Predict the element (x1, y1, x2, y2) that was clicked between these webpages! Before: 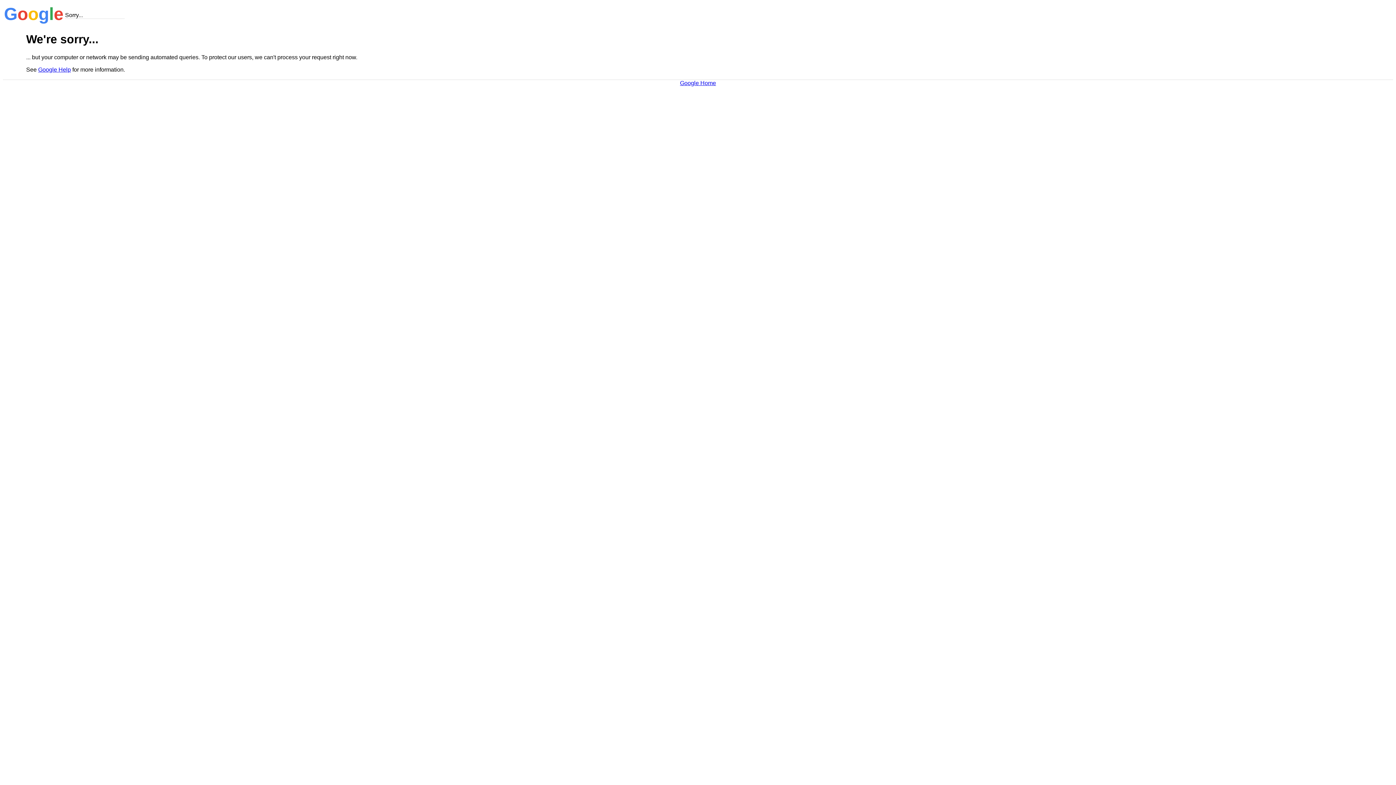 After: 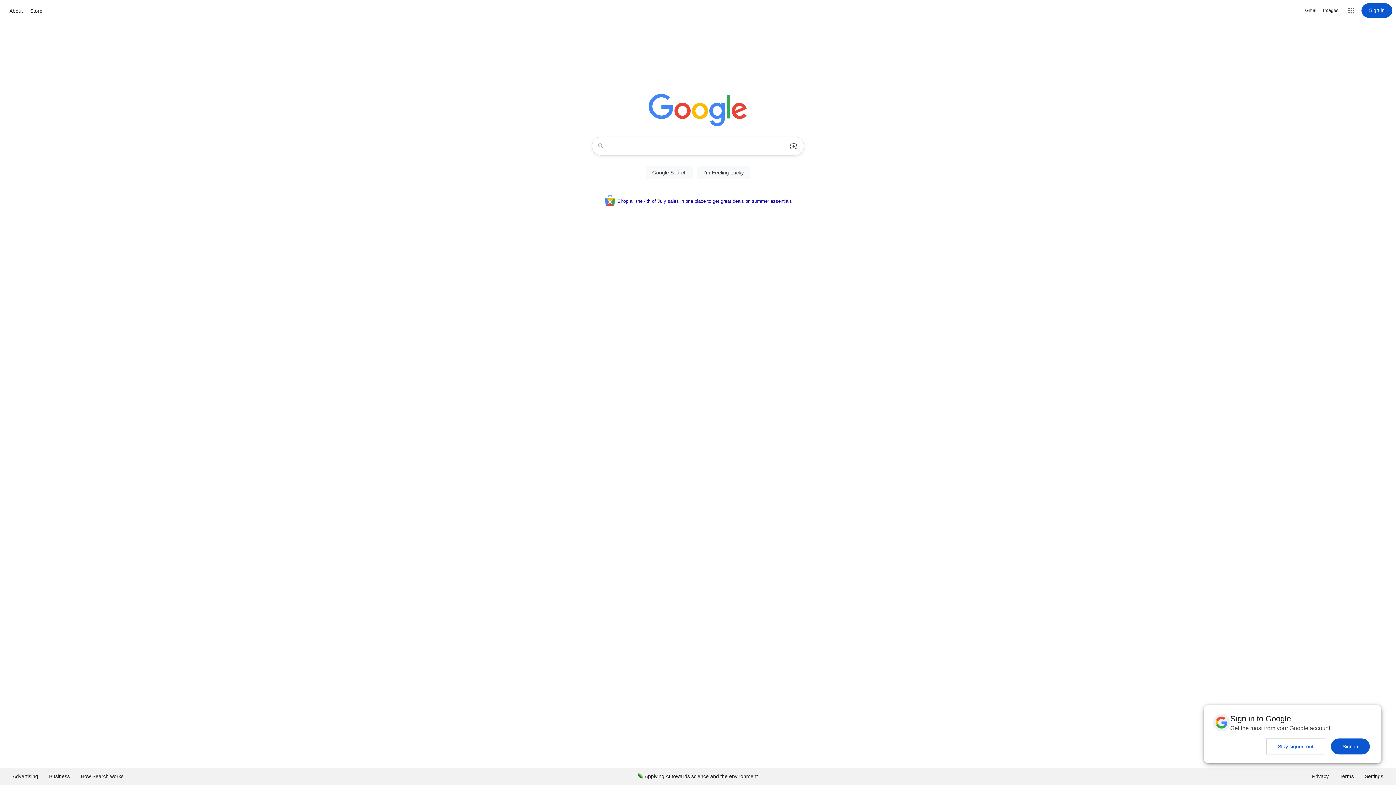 Action: label: Google Home bbox: (680, 79, 716, 86)